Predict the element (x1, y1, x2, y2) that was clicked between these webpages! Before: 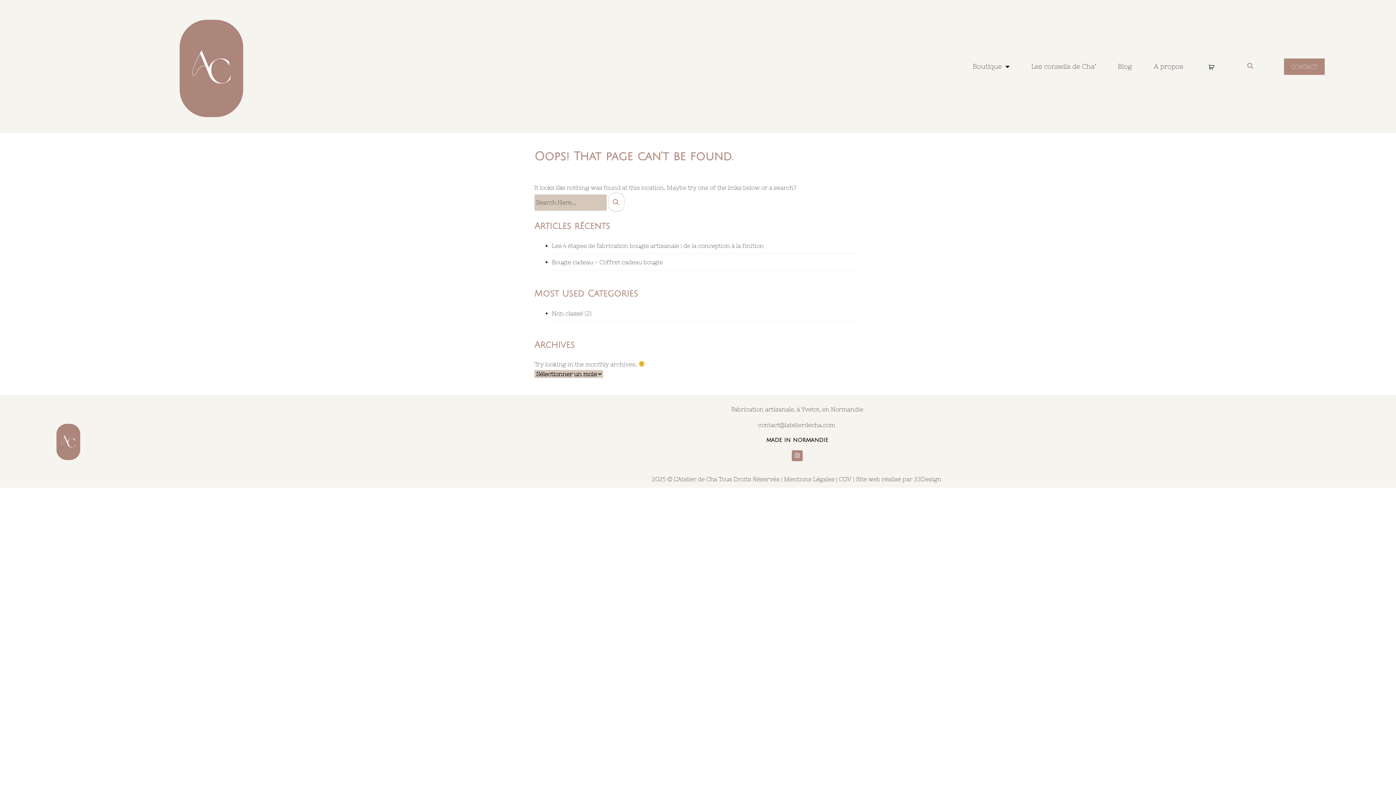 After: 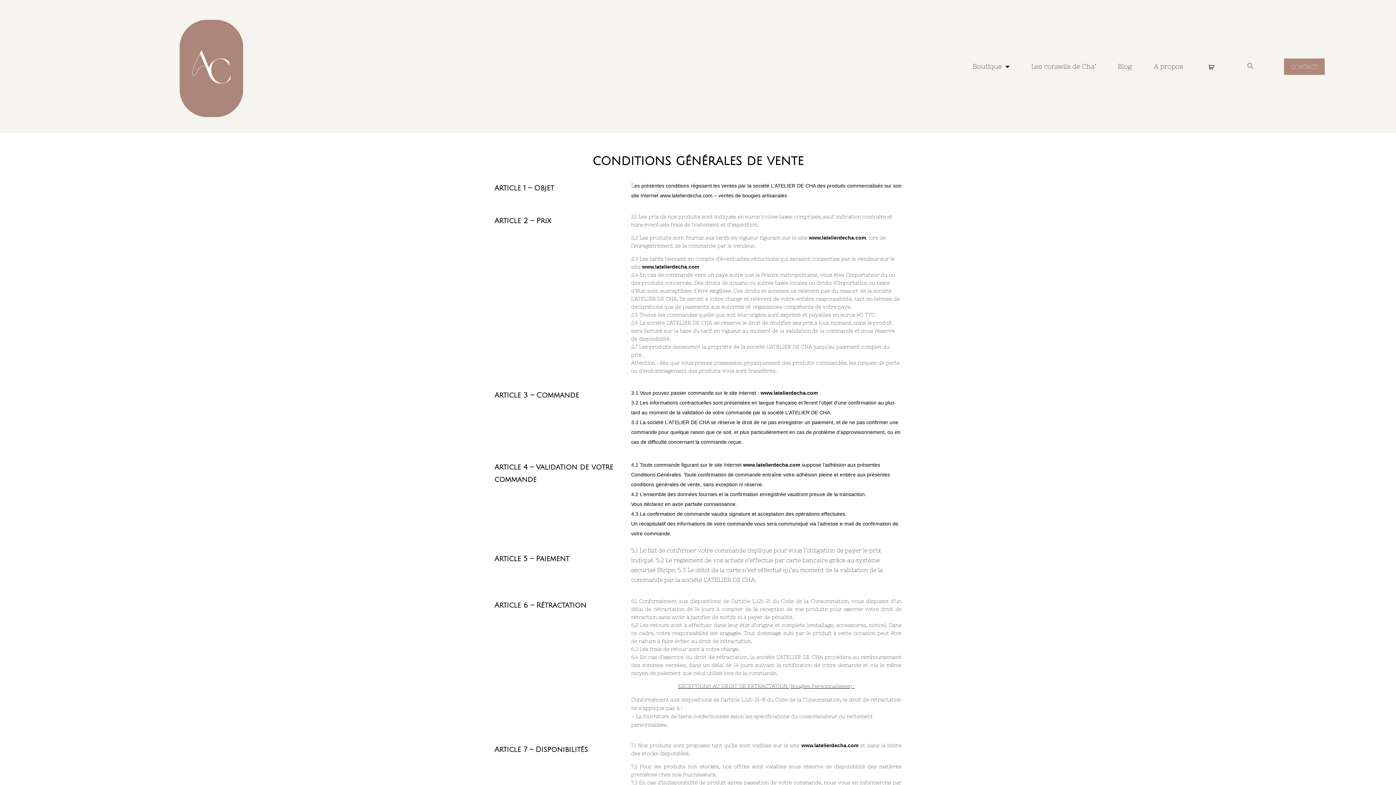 Action: bbox: (839, 476, 851, 482) label: CGV